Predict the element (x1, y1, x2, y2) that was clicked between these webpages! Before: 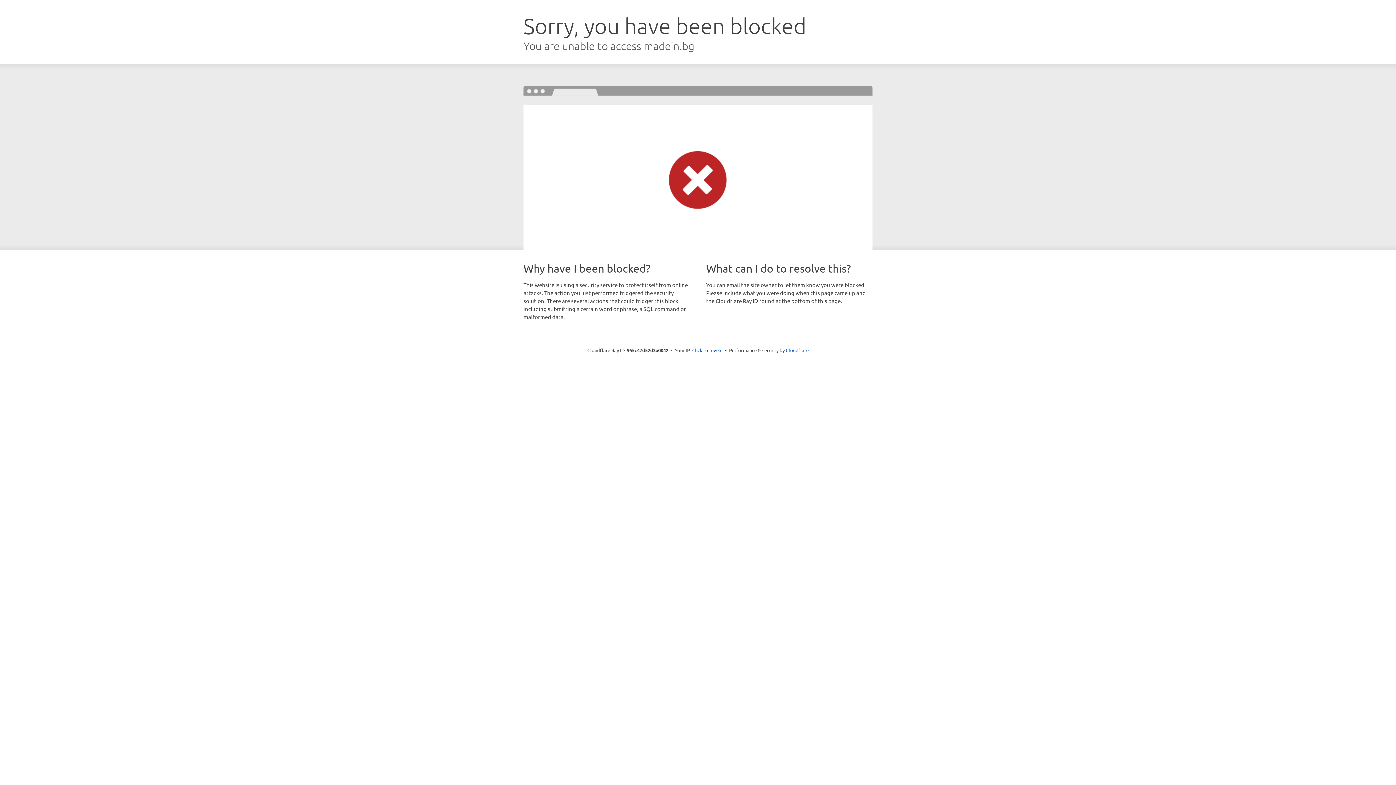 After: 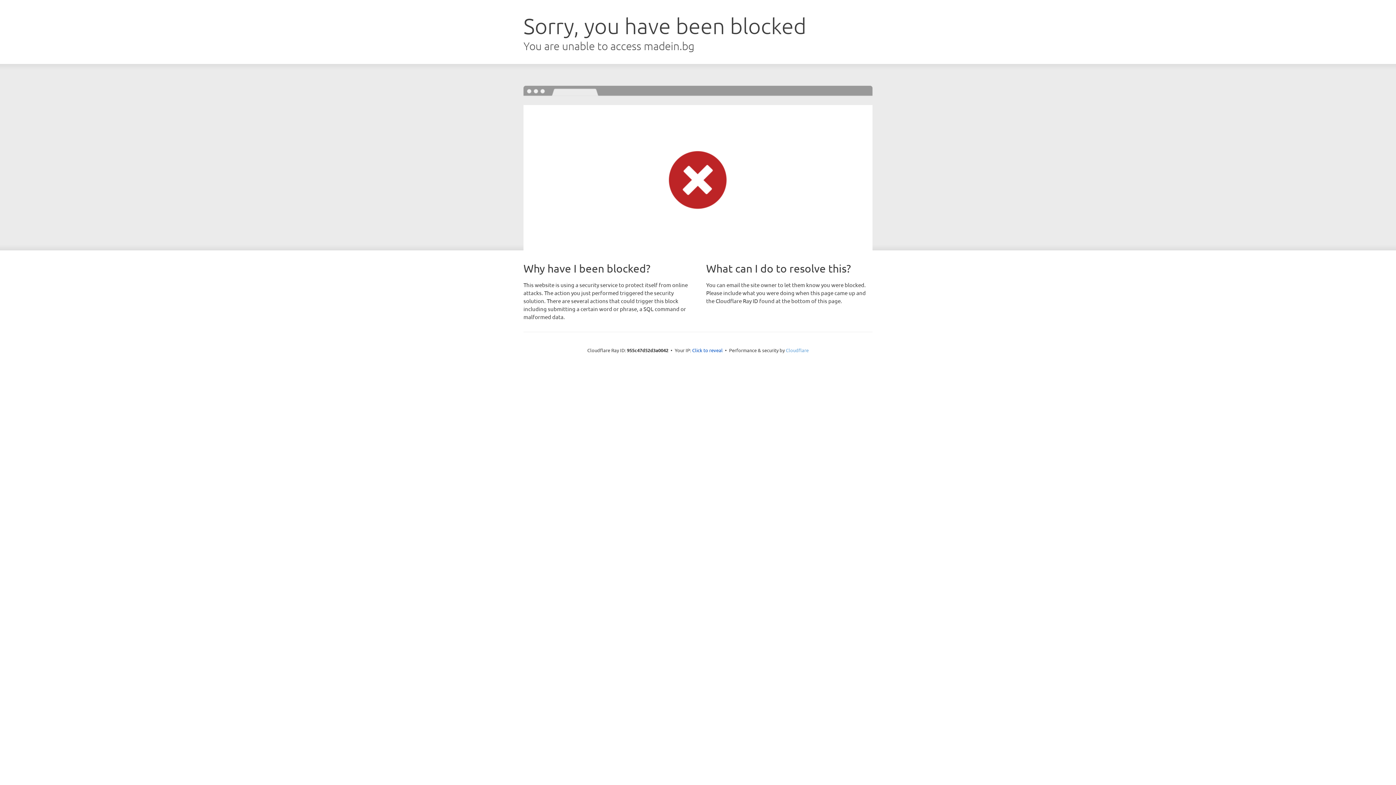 Action: bbox: (786, 347, 808, 353) label: Cloudflare